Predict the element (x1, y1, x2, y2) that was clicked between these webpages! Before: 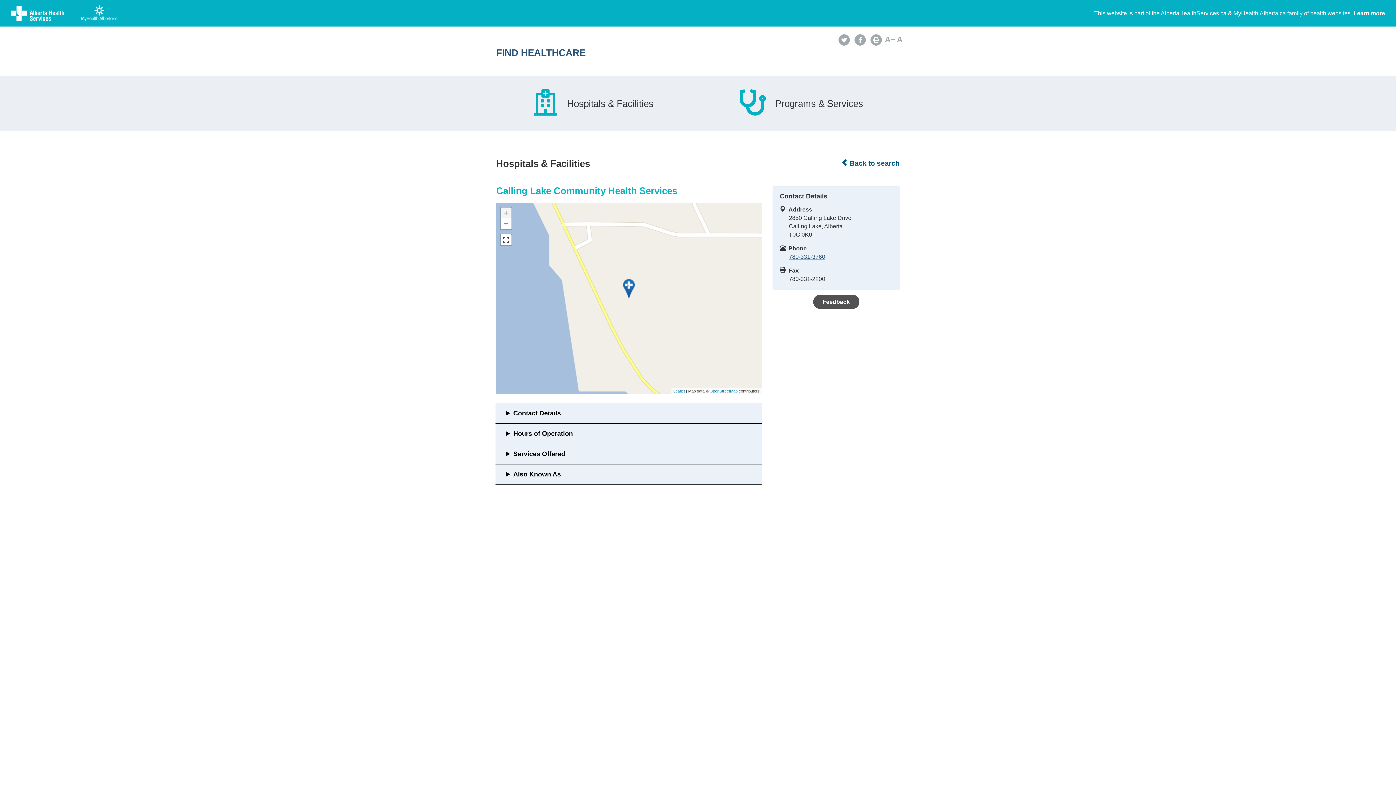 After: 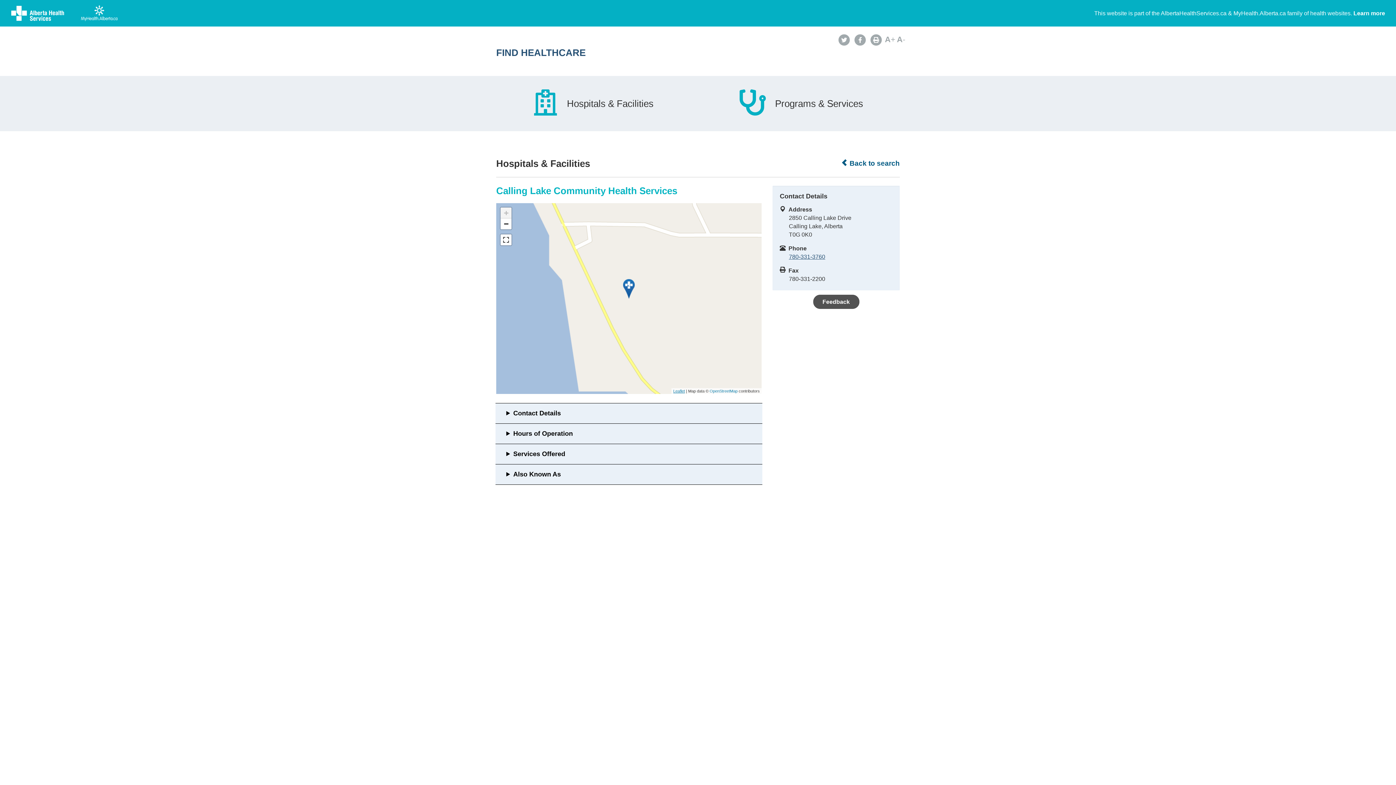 Action: bbox: (673, 389, 685, 393) label: Leaflet